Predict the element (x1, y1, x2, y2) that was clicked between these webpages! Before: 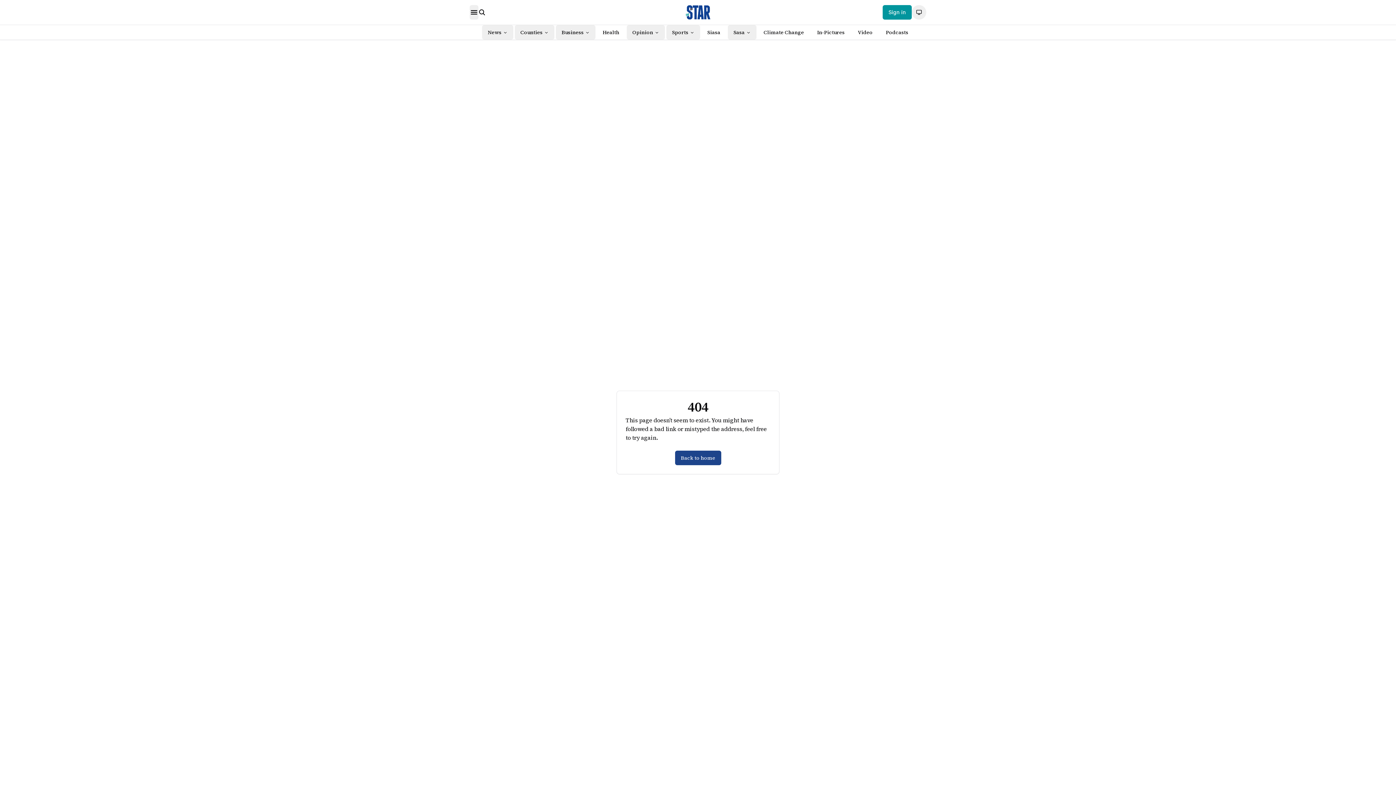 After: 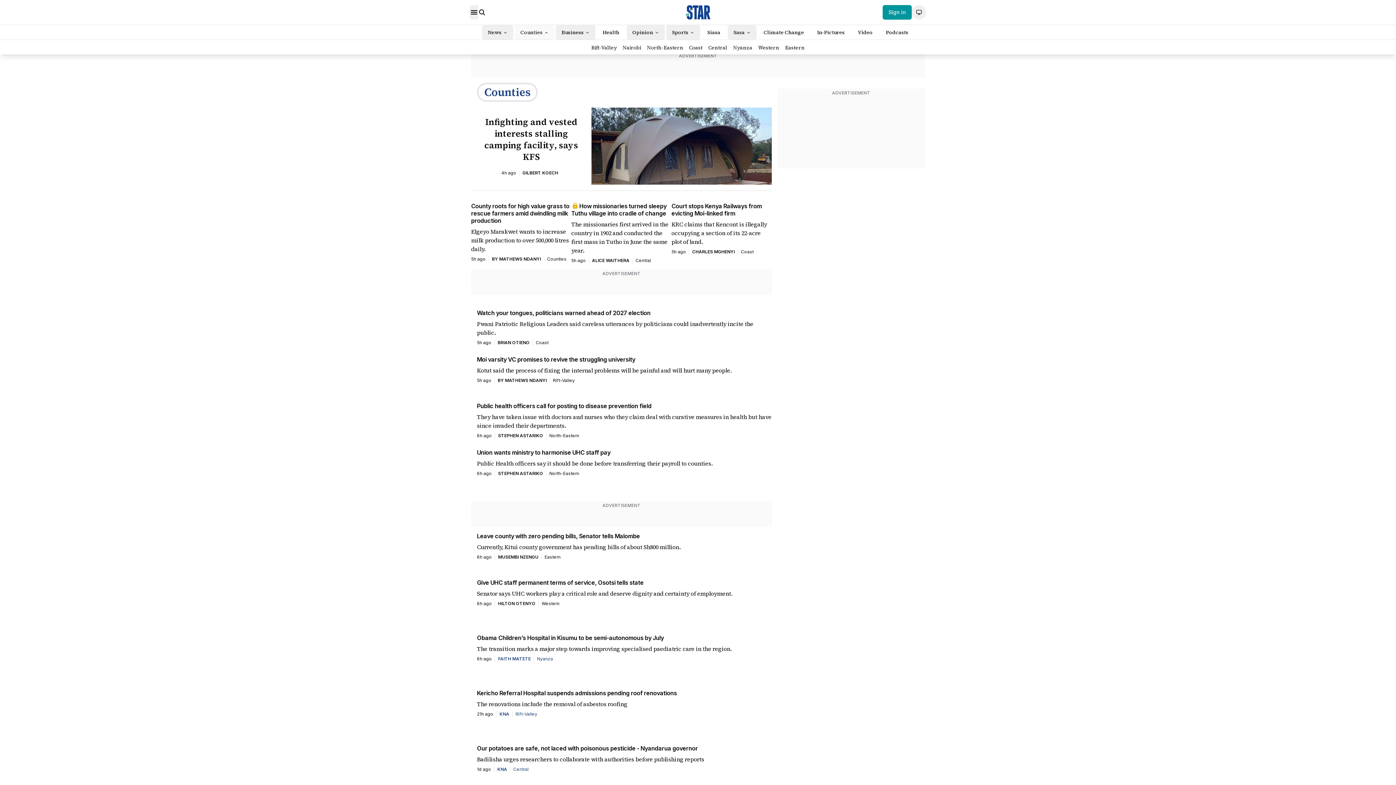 Action: bbox: (514, 25, 554, 39) label: Counties